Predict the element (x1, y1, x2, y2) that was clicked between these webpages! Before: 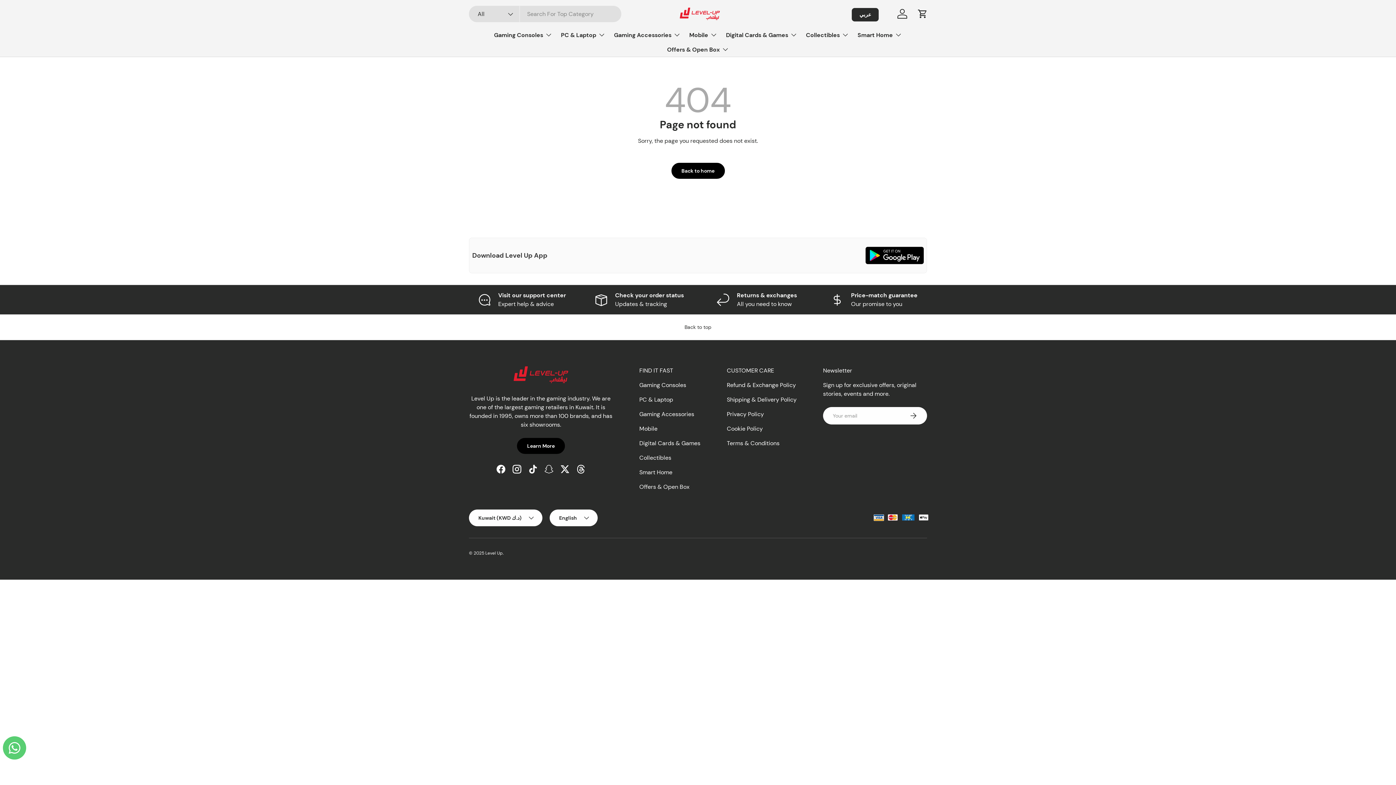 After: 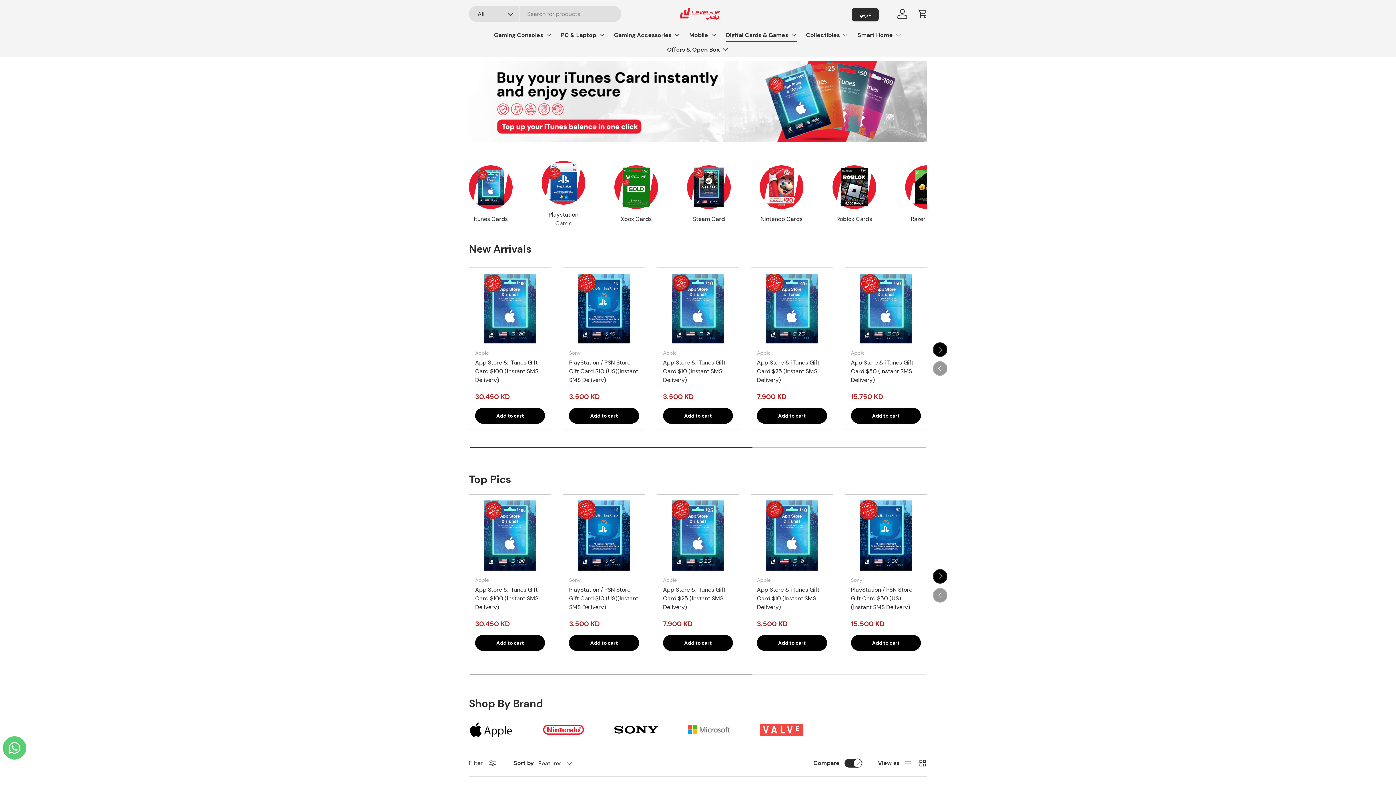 Action: label: Digital Cards & Games bbox: (639, 439, 700, 447)